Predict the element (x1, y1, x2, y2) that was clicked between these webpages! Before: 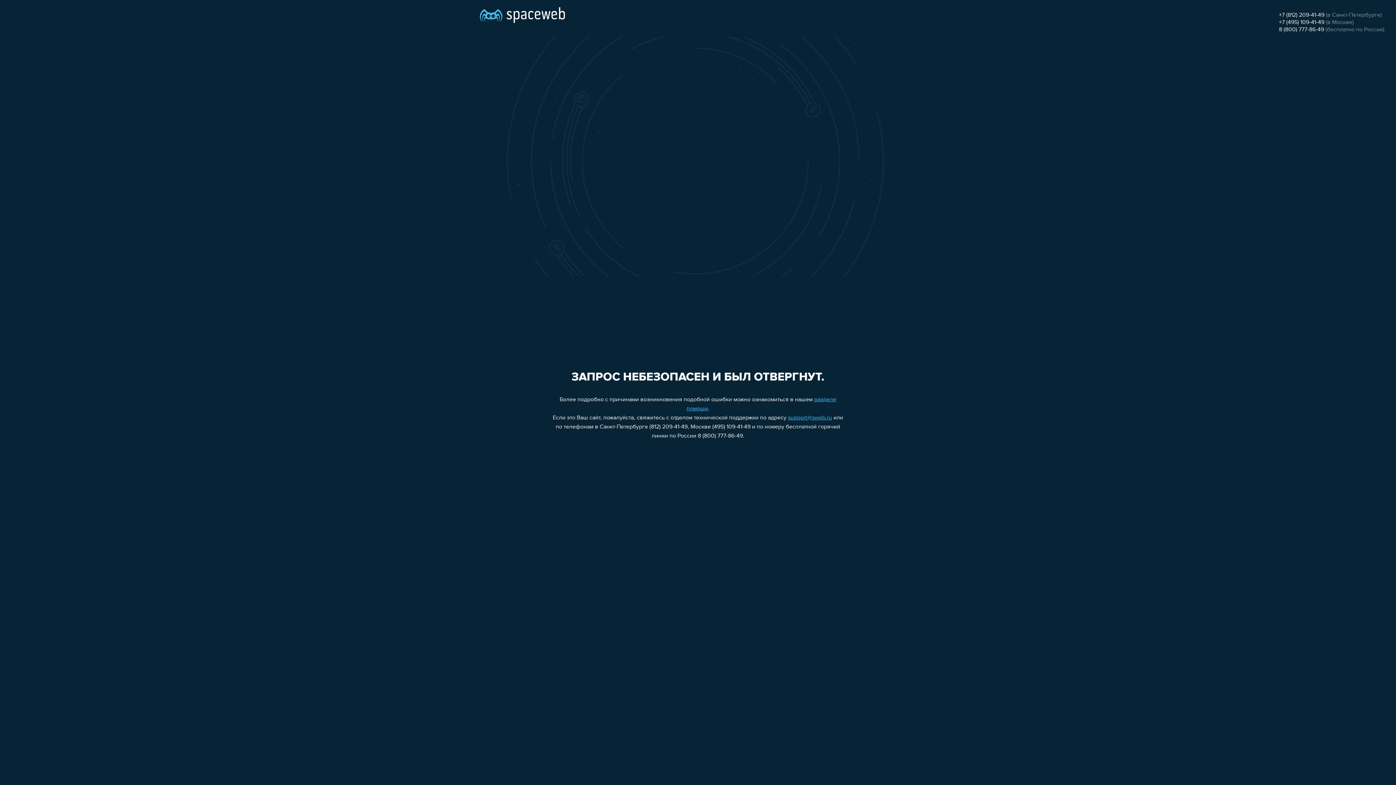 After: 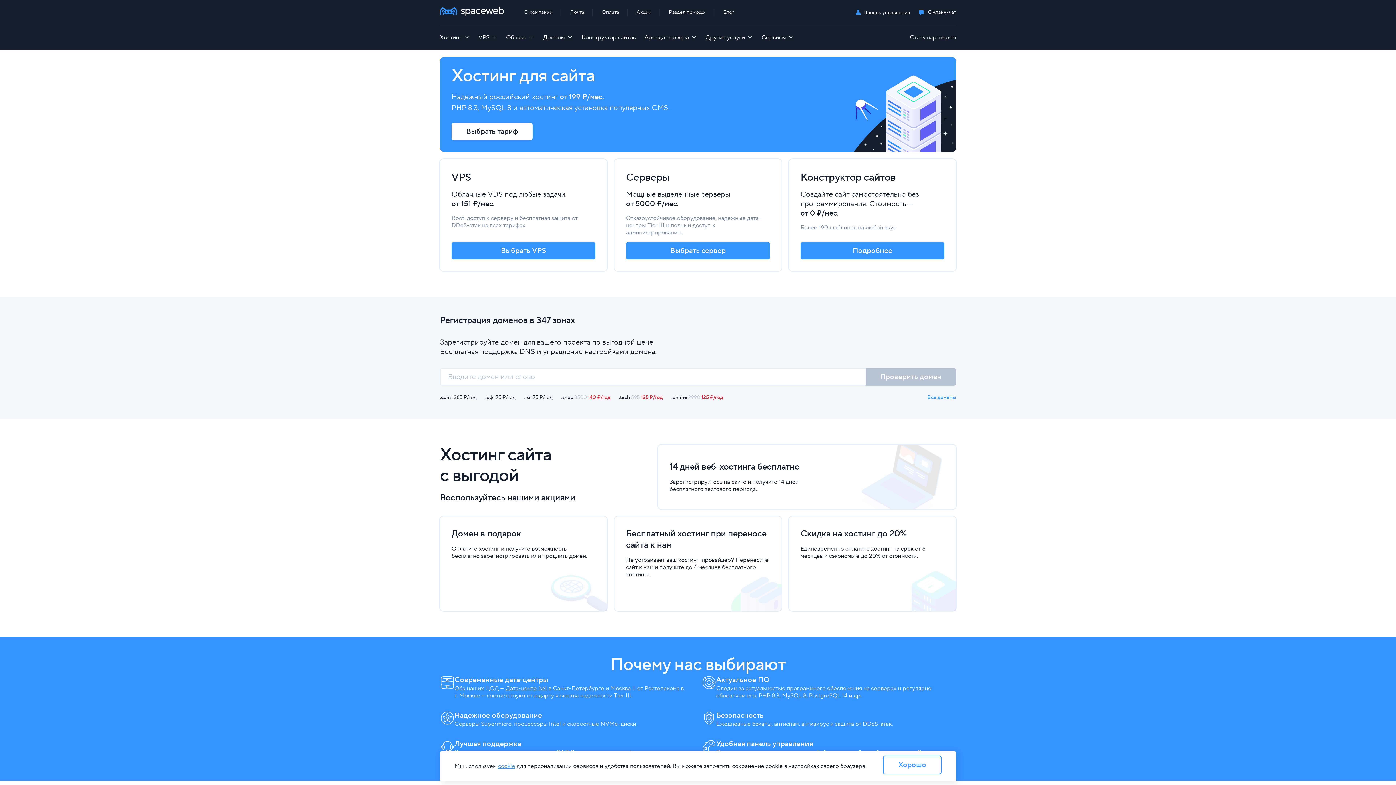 Action: bbox: (480, 0, 565, 25)